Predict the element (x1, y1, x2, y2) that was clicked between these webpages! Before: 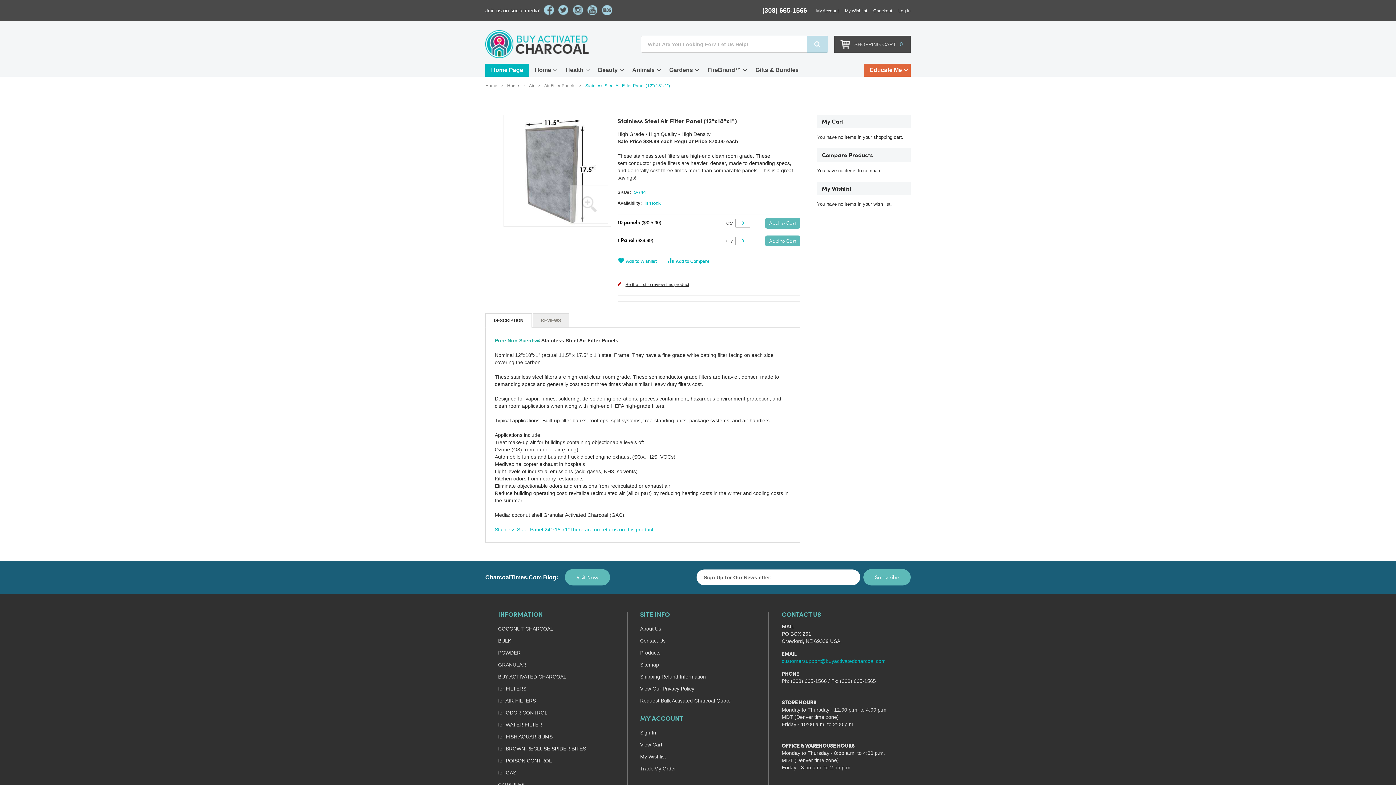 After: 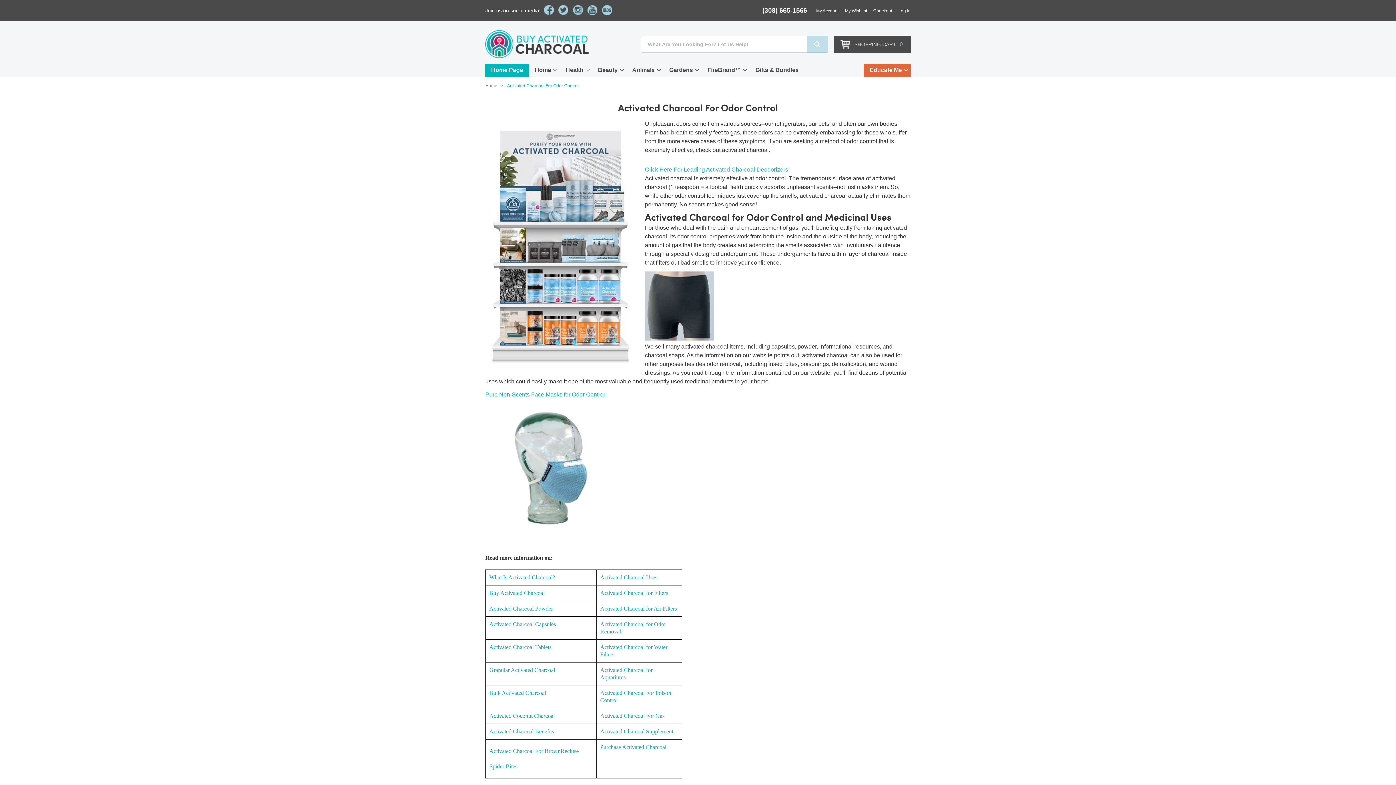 Action: label: for ODOR CONTROL bbox: (498, 709, 547, 717)